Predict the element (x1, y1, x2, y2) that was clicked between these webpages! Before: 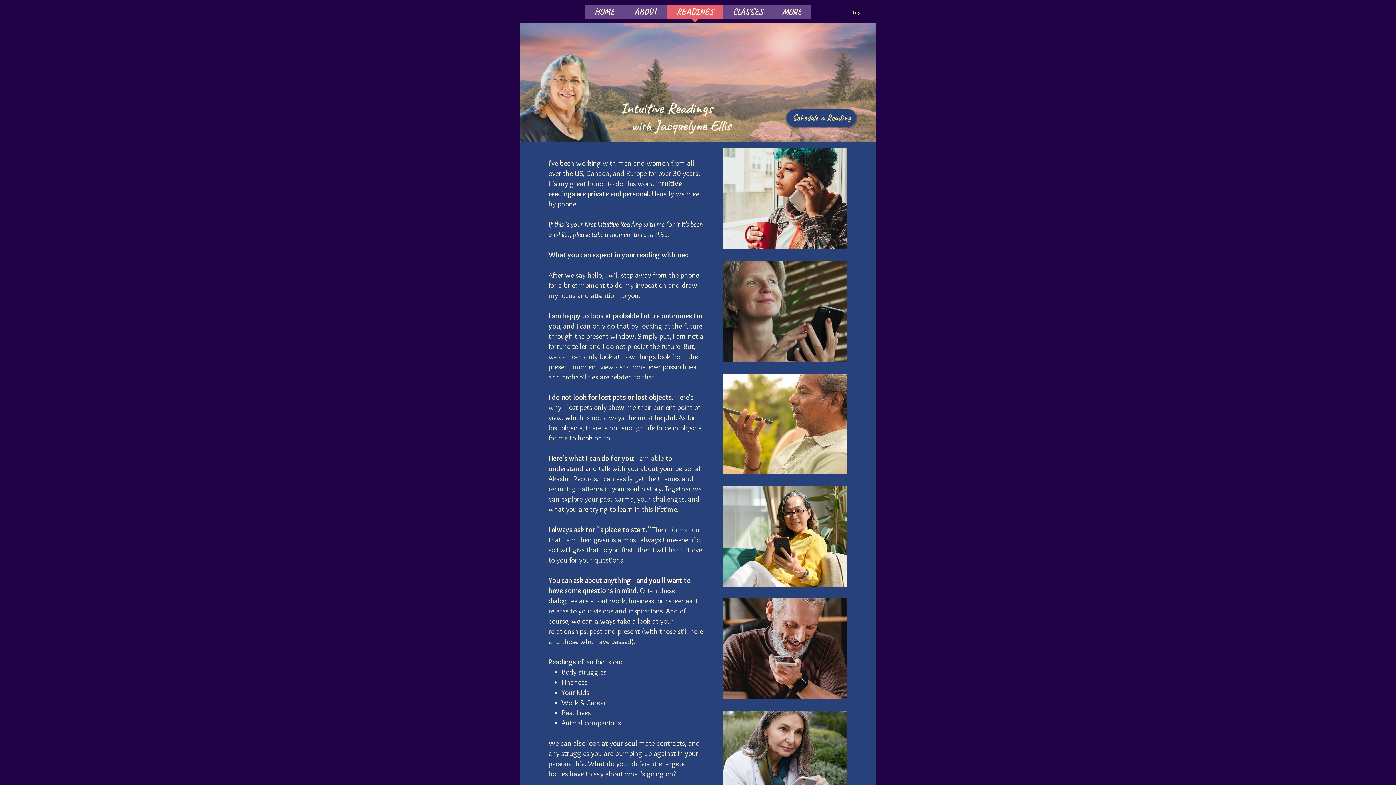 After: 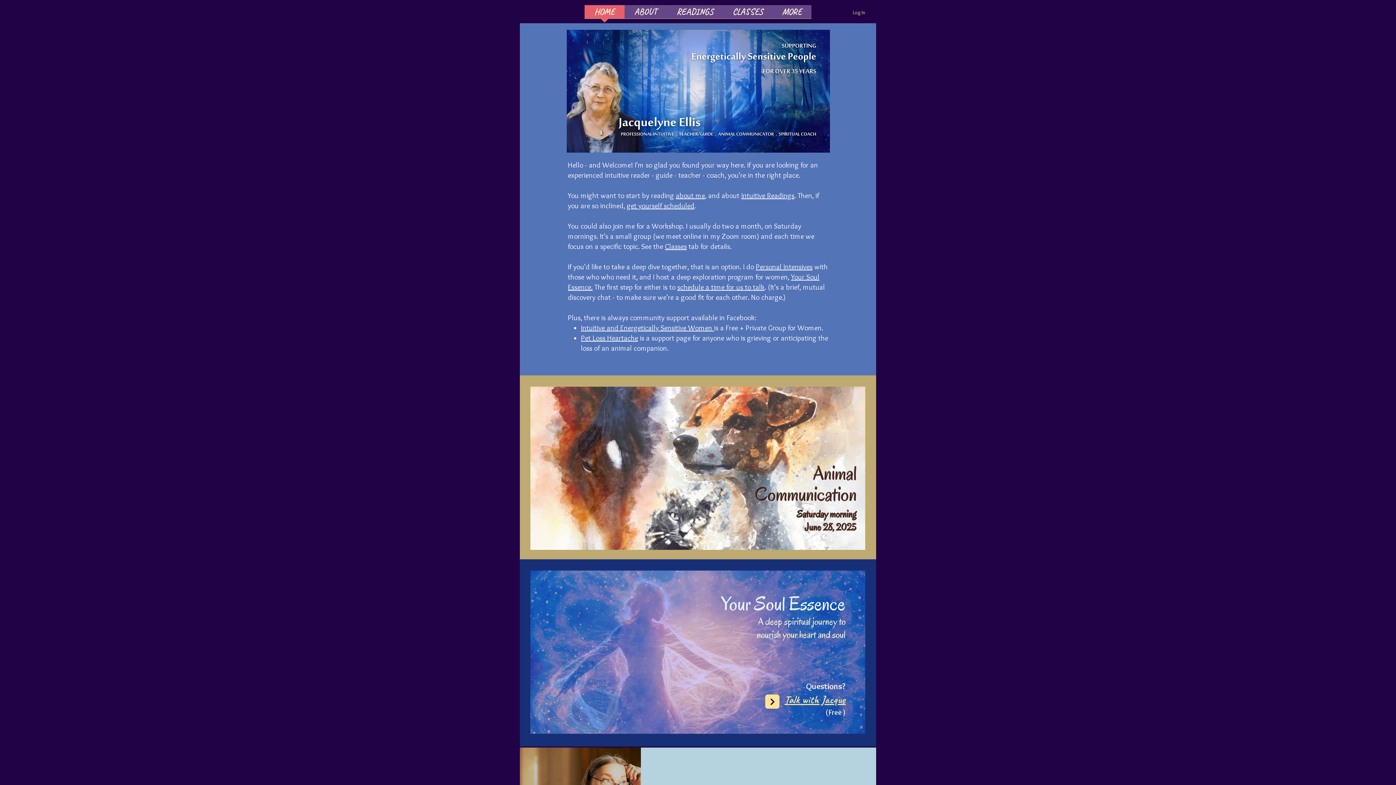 Action: label: HOME bbox: (584, 5, 624, 23)